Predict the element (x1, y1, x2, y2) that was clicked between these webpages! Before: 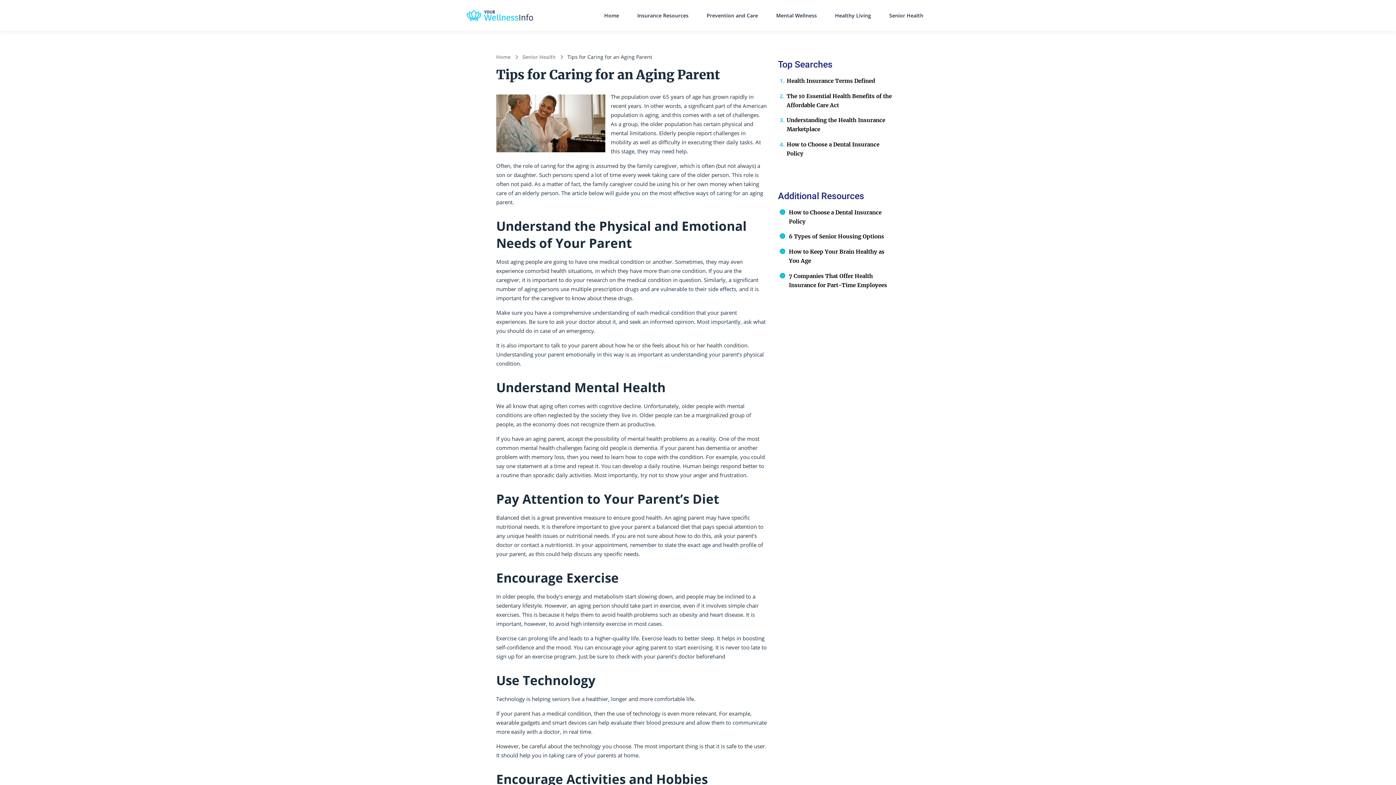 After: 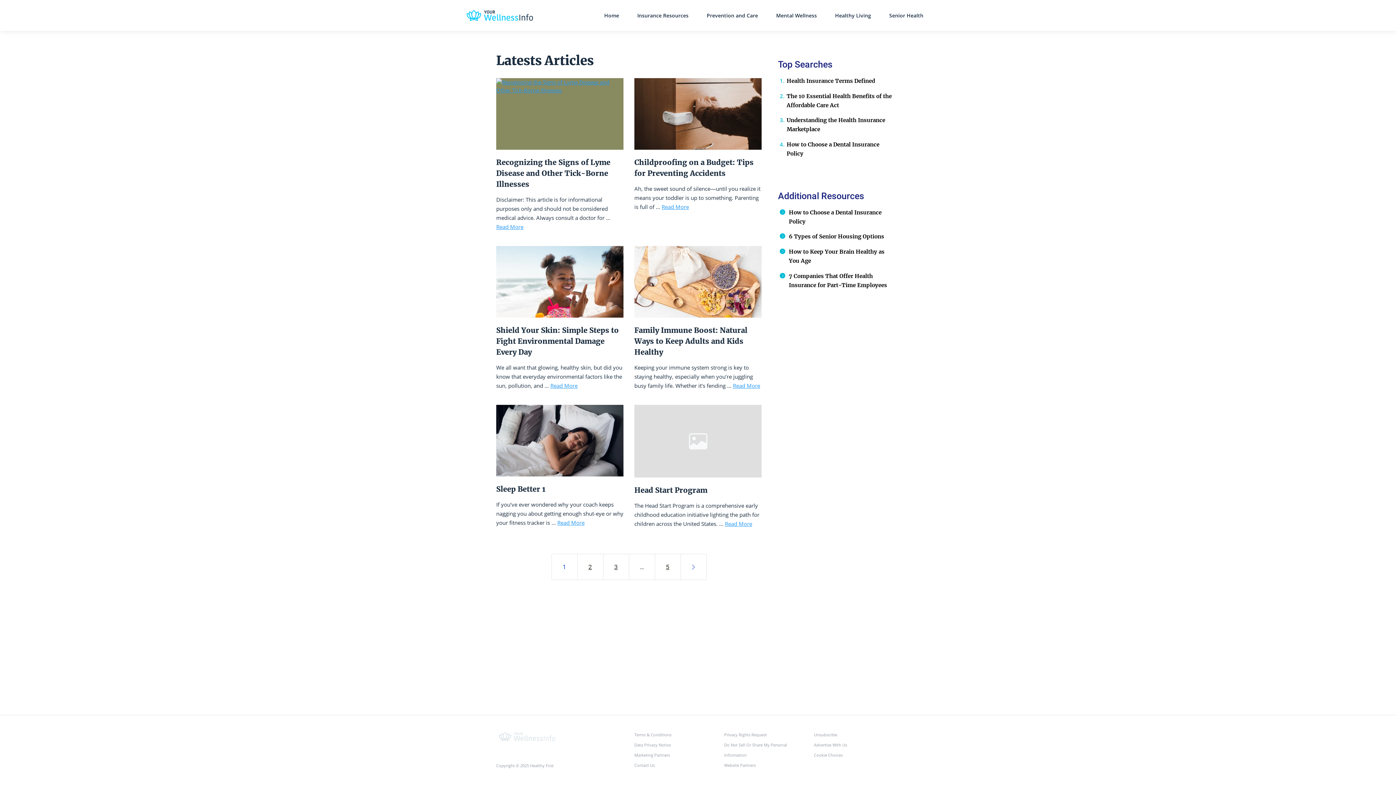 Action: label: Healthy Living bbox: (833, 10, 873, 20)